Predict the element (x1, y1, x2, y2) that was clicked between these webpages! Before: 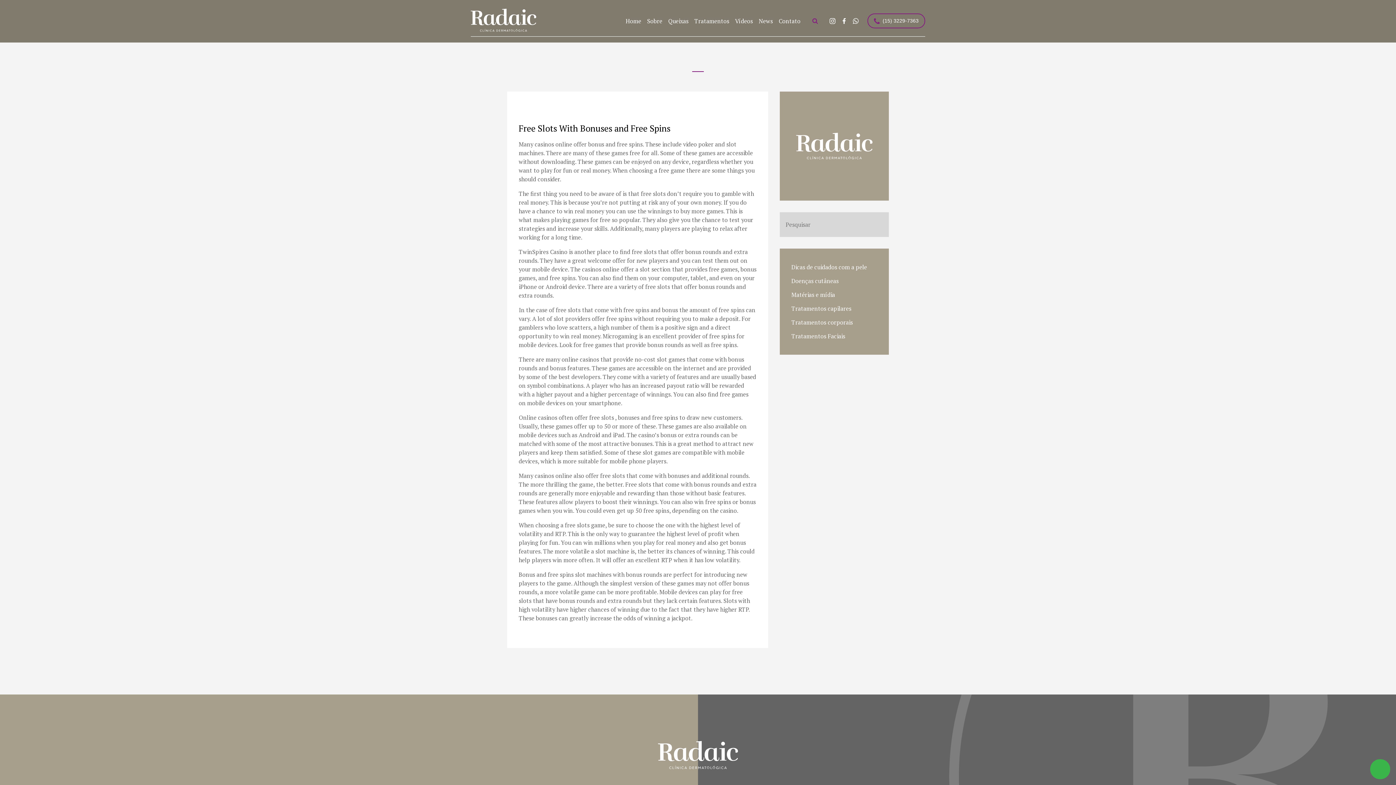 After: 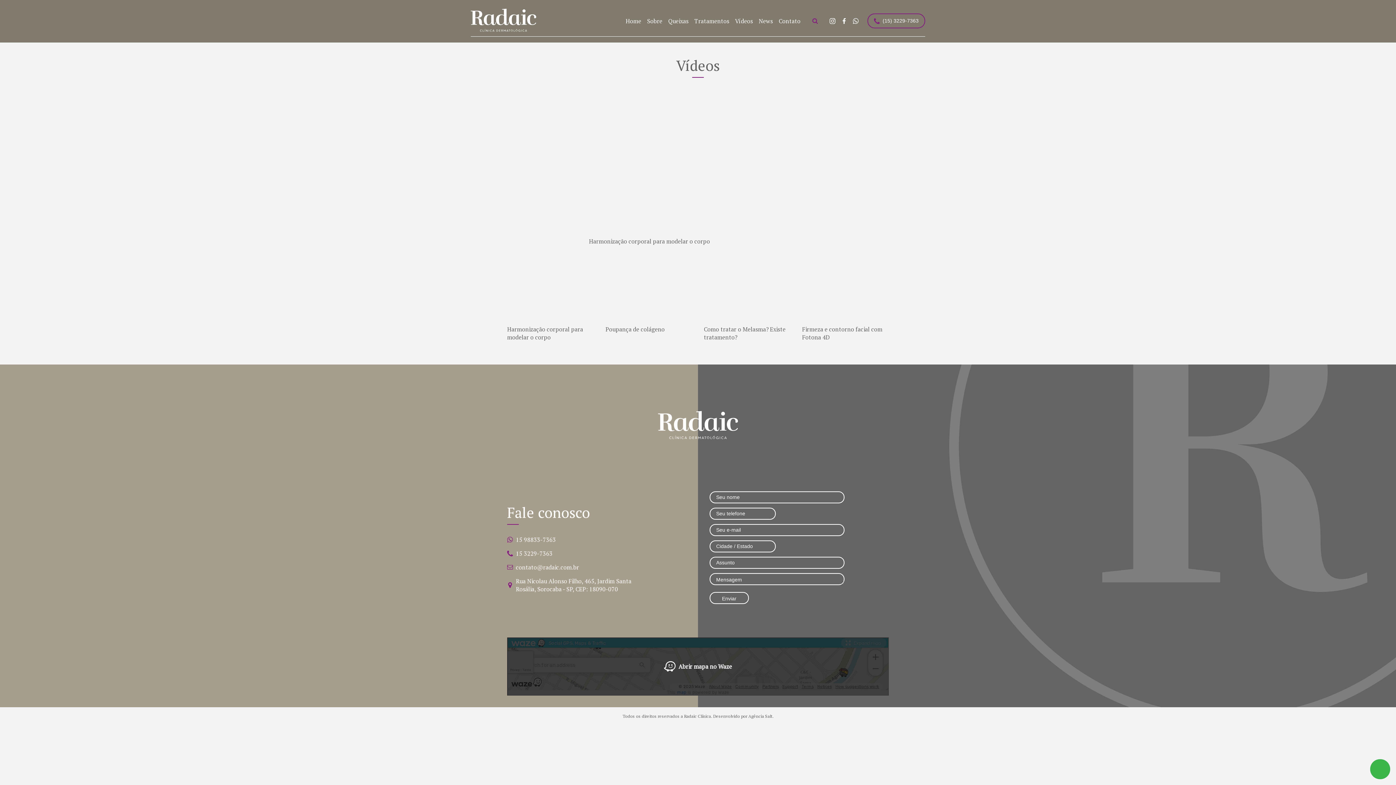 Action: bbox: (732, 15, 756, 26) label: Vídeos